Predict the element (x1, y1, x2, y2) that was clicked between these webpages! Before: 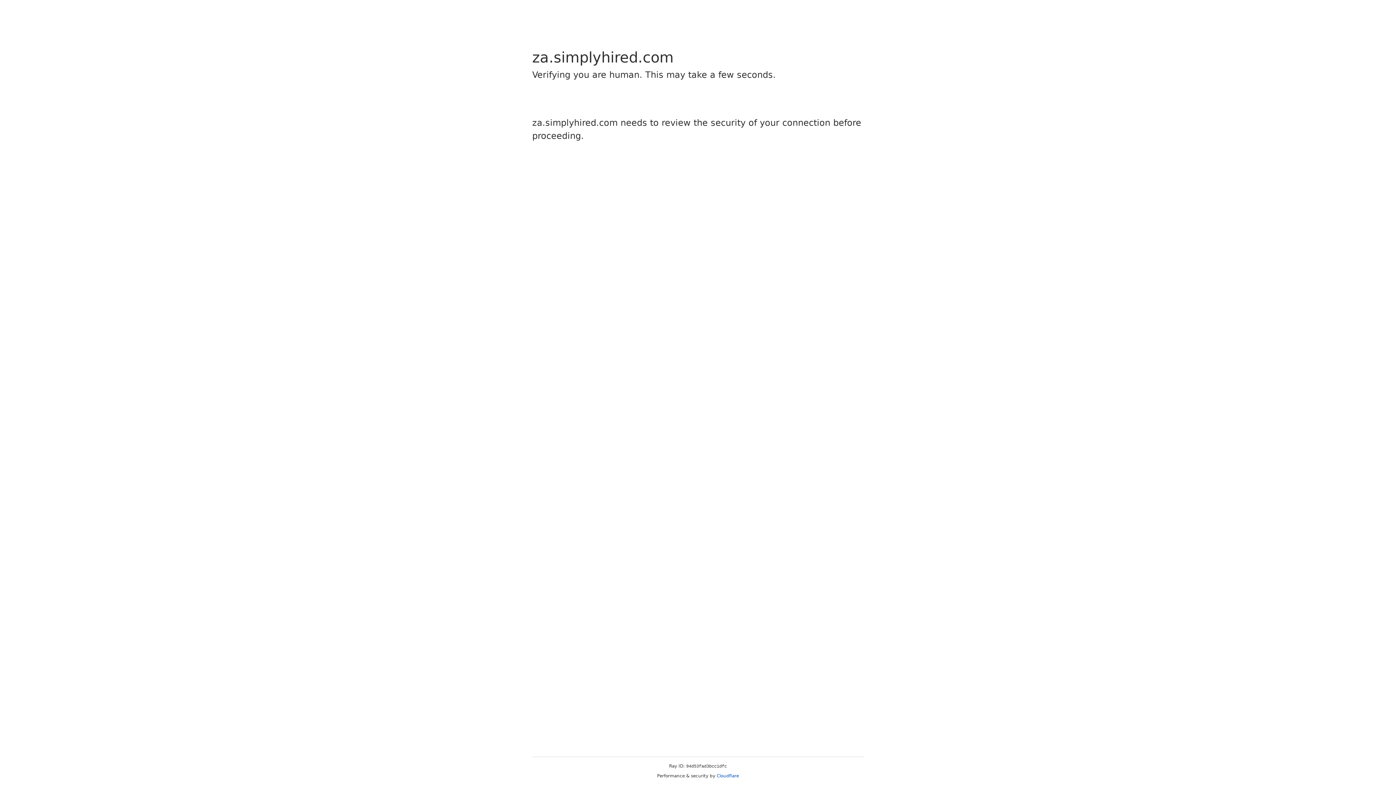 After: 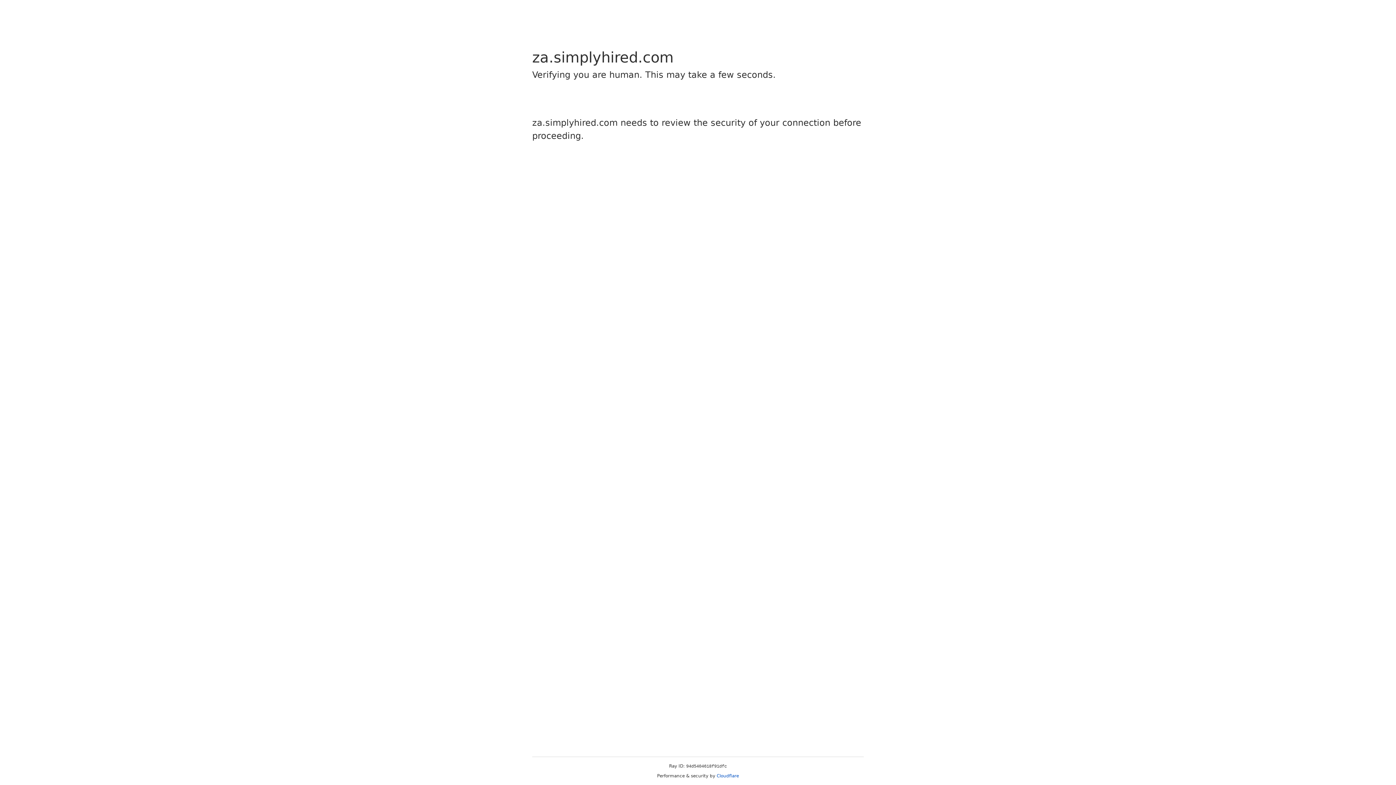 Action: label: Cloudflare bbox: (716, 773, 739, 778)